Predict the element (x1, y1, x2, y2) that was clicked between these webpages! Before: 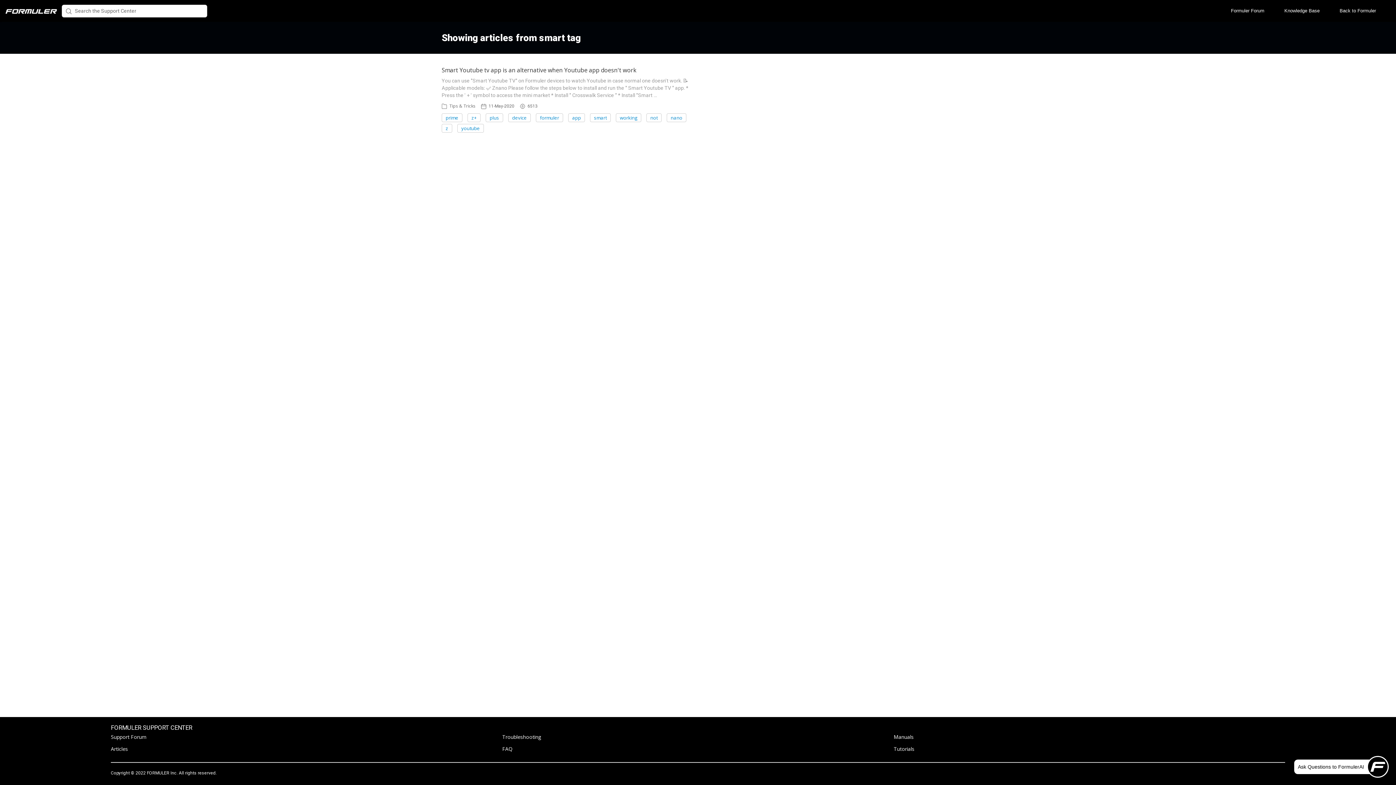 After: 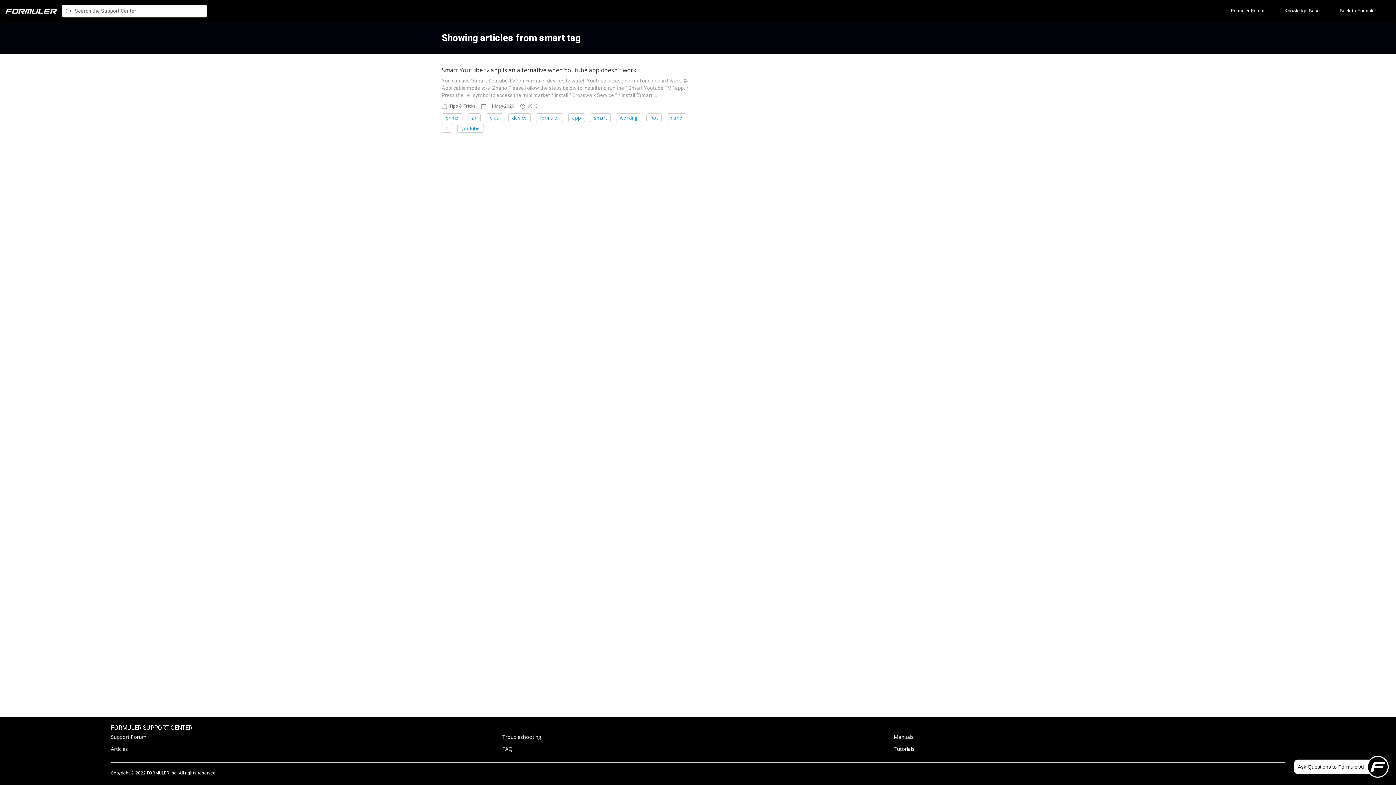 Action: label: Support Forum bbox: (110, 733, 146, 742)